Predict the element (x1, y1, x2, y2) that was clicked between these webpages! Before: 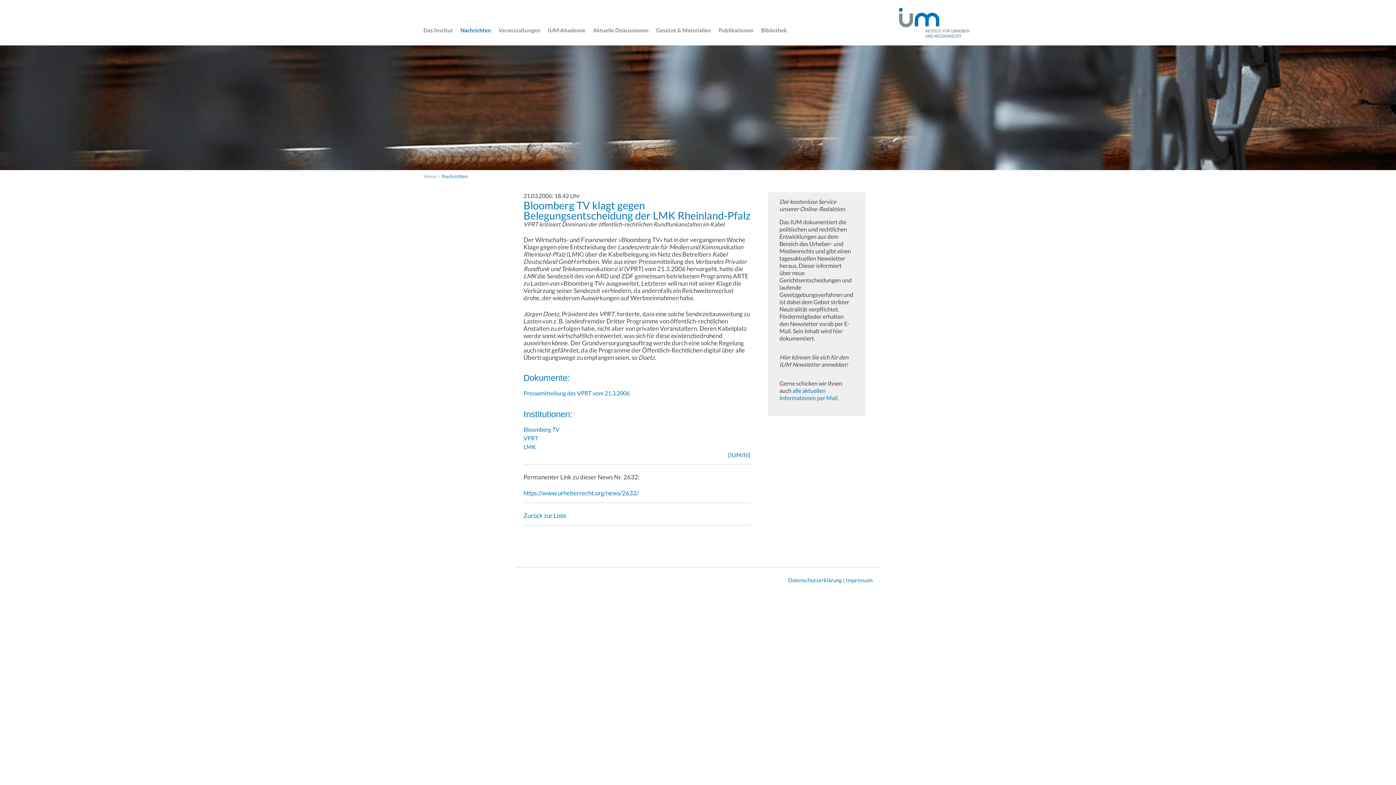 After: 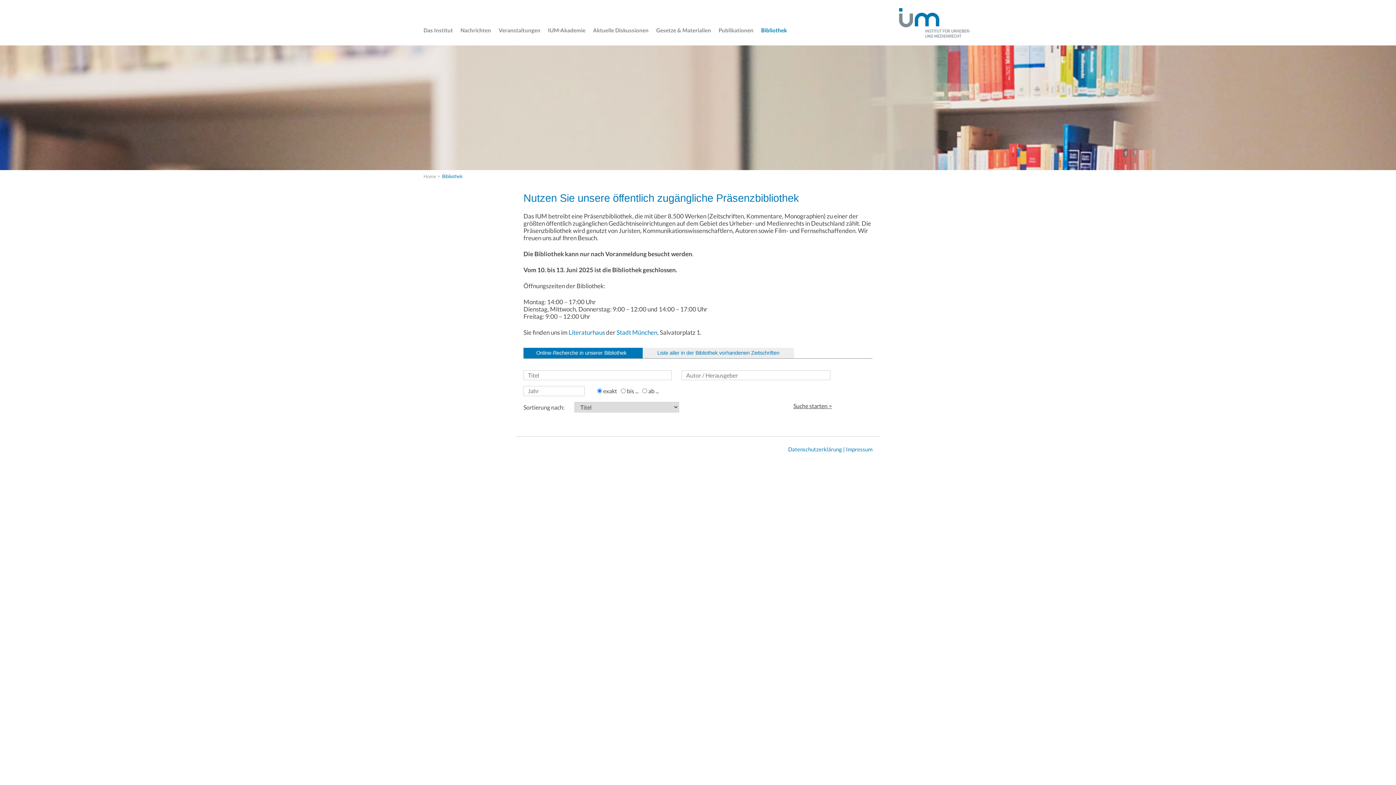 Action: bbox: (761, 26, 787, 33) label: Bibliothek